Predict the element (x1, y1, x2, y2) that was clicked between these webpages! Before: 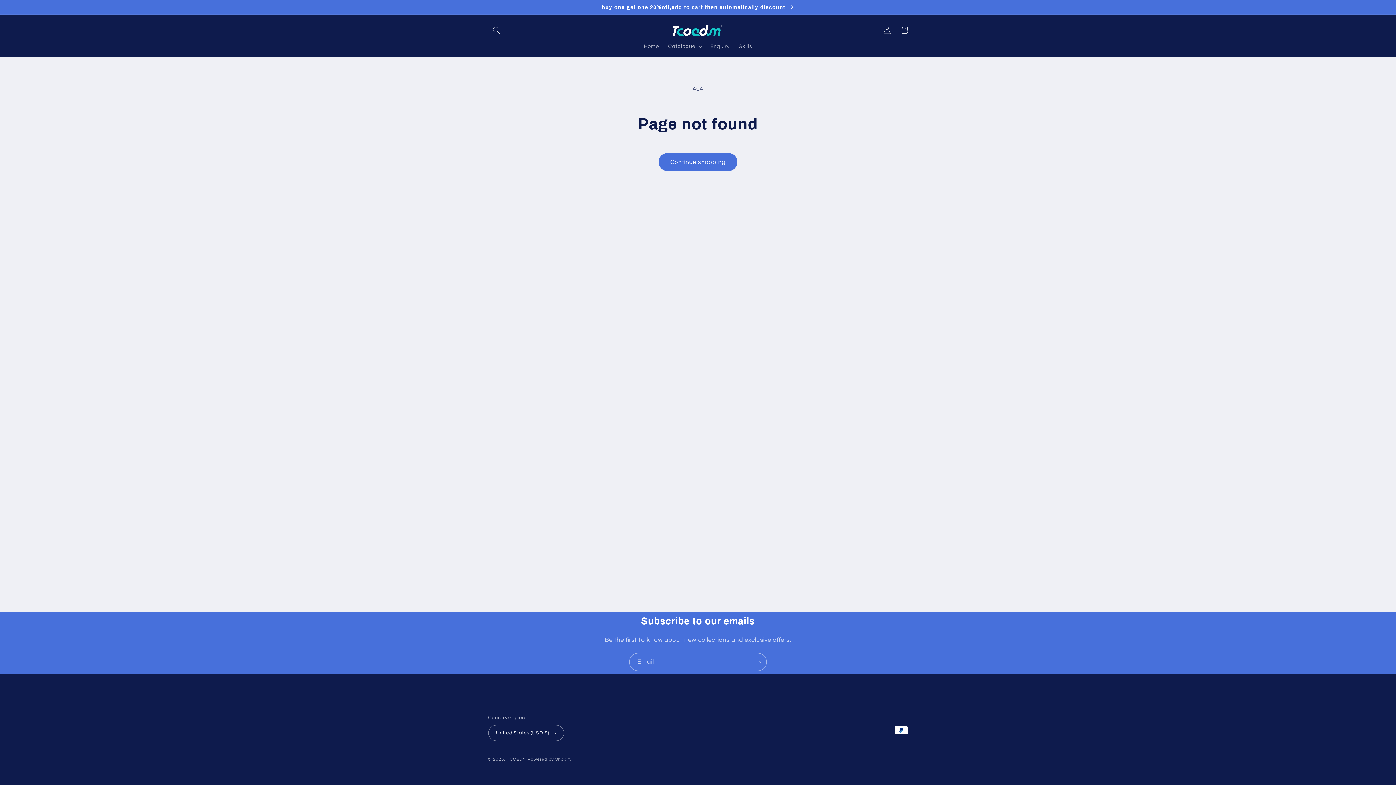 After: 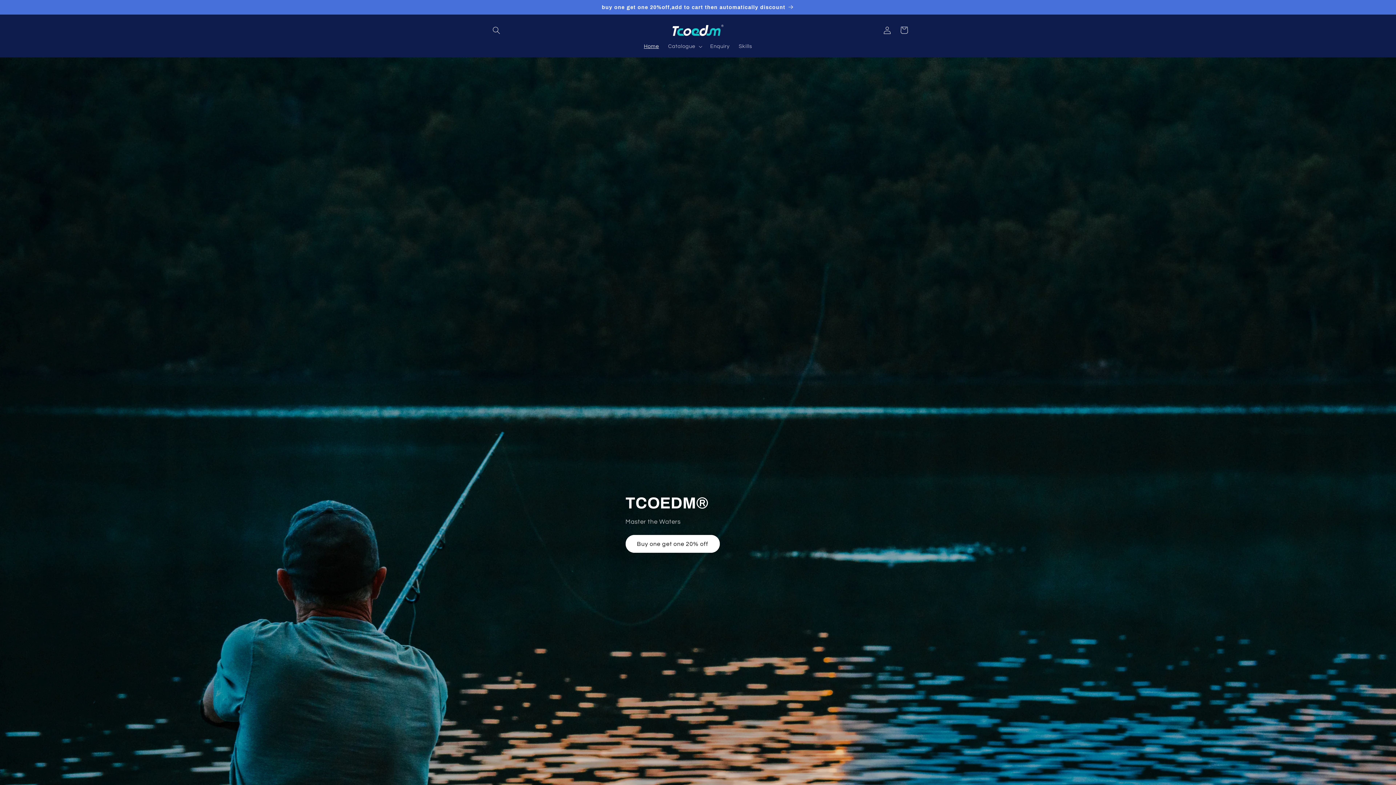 Action: bbox: (669, 21, 726, 38)